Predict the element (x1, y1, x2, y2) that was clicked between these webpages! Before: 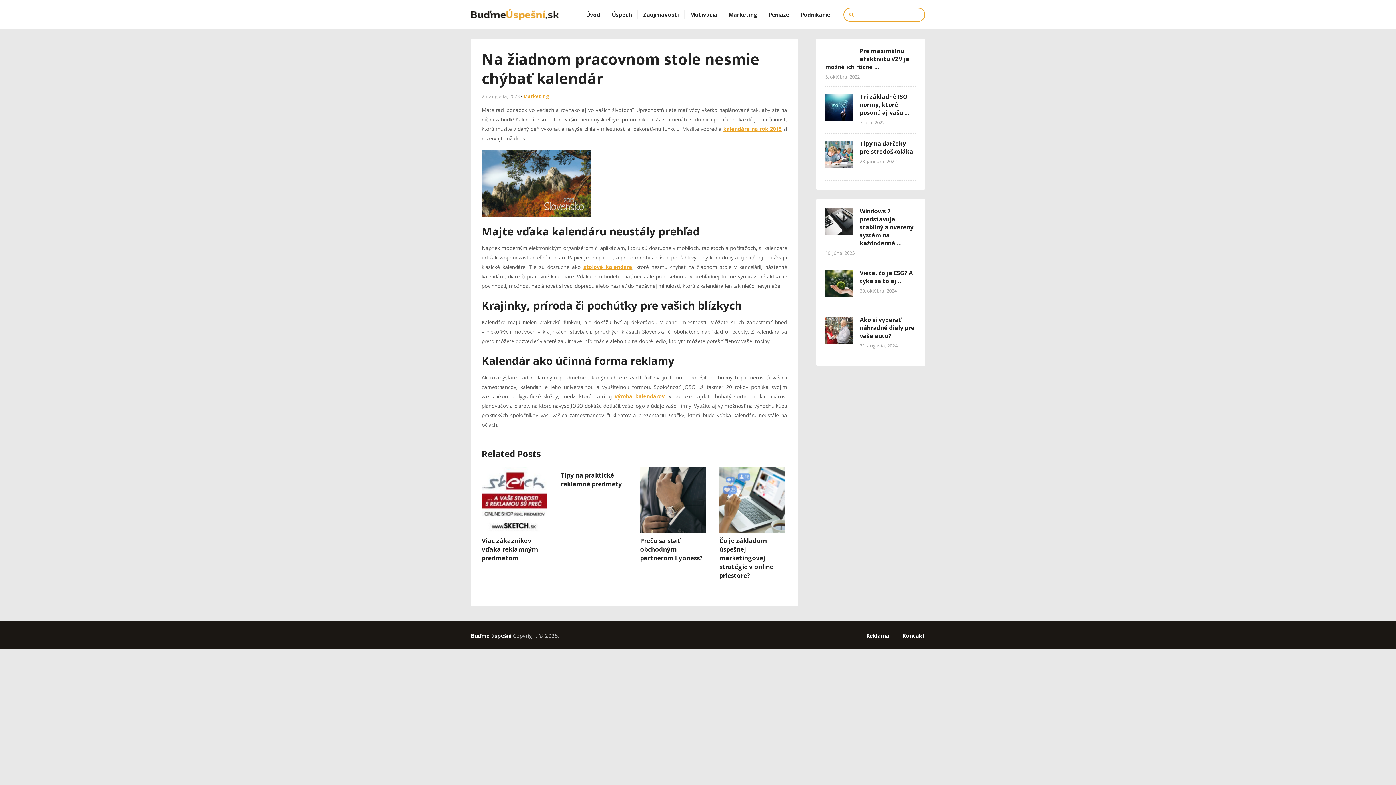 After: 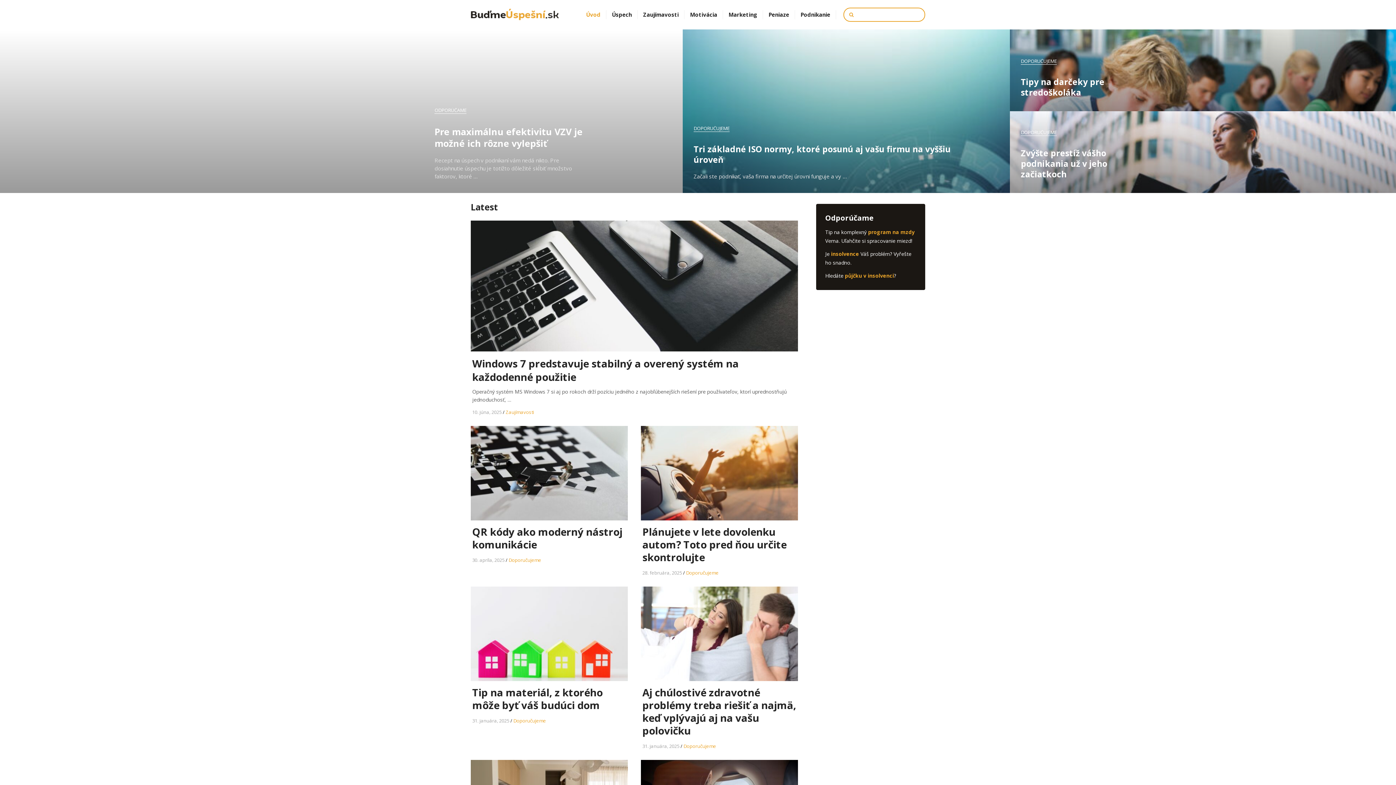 Action: bbox: (470, 8, 558, 20)